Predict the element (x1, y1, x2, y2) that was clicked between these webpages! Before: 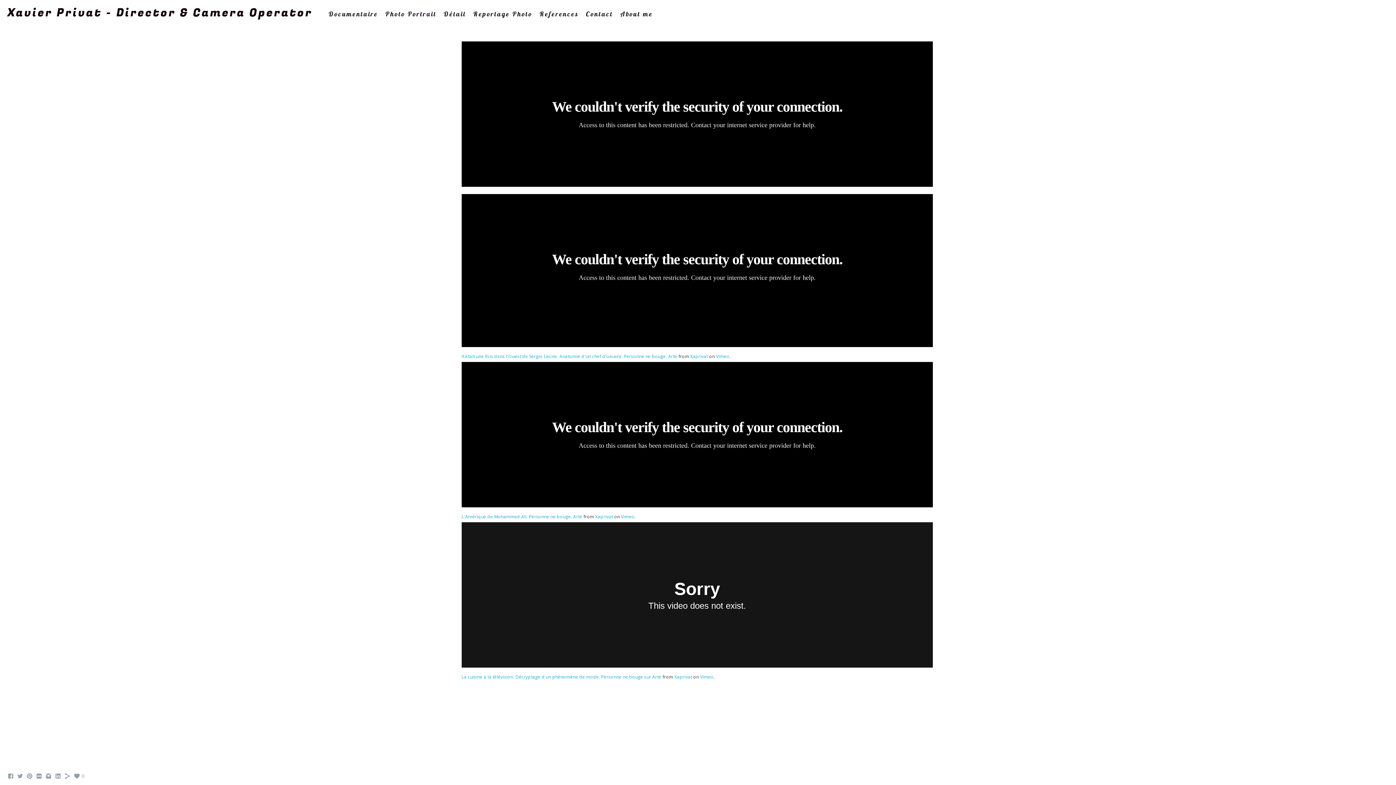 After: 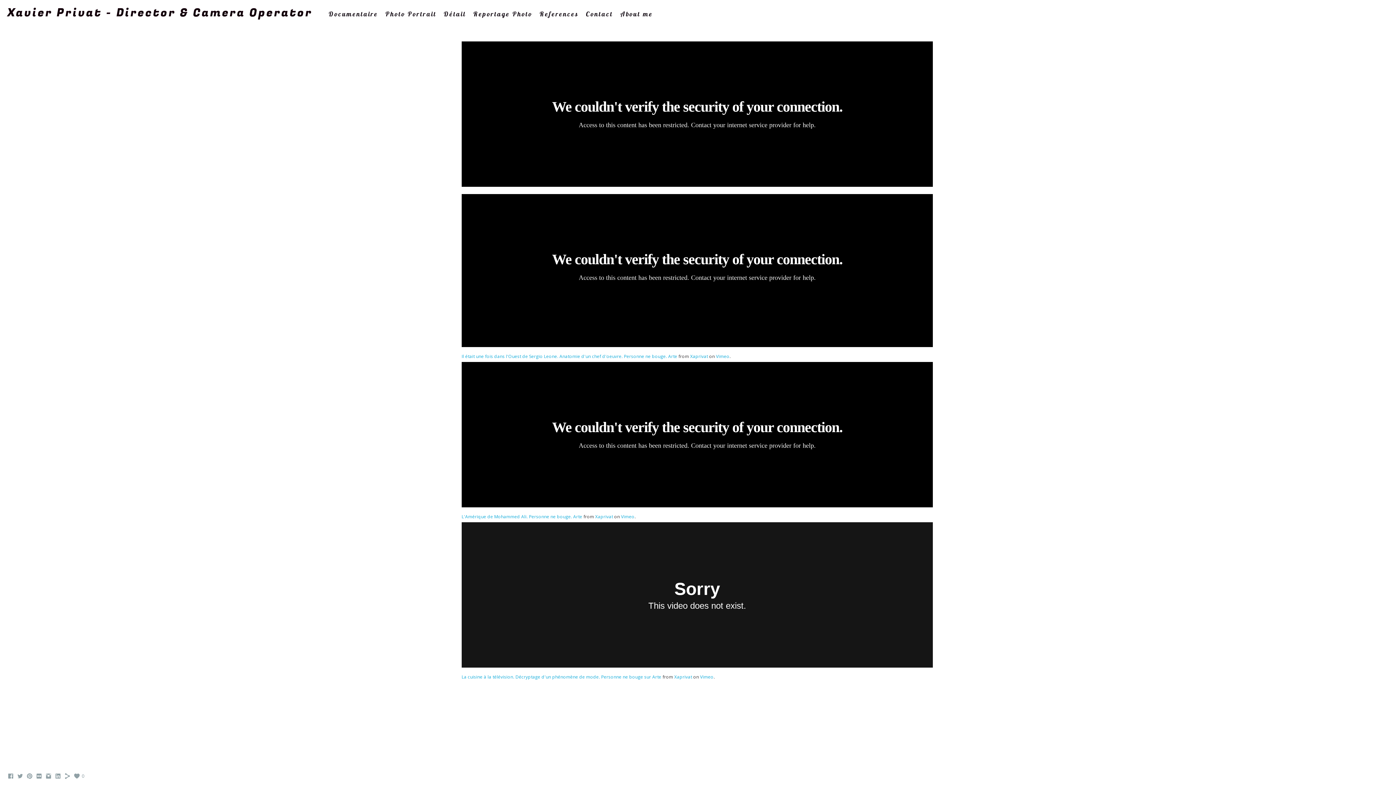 Action: bbox: (45, 775, 52, 781)